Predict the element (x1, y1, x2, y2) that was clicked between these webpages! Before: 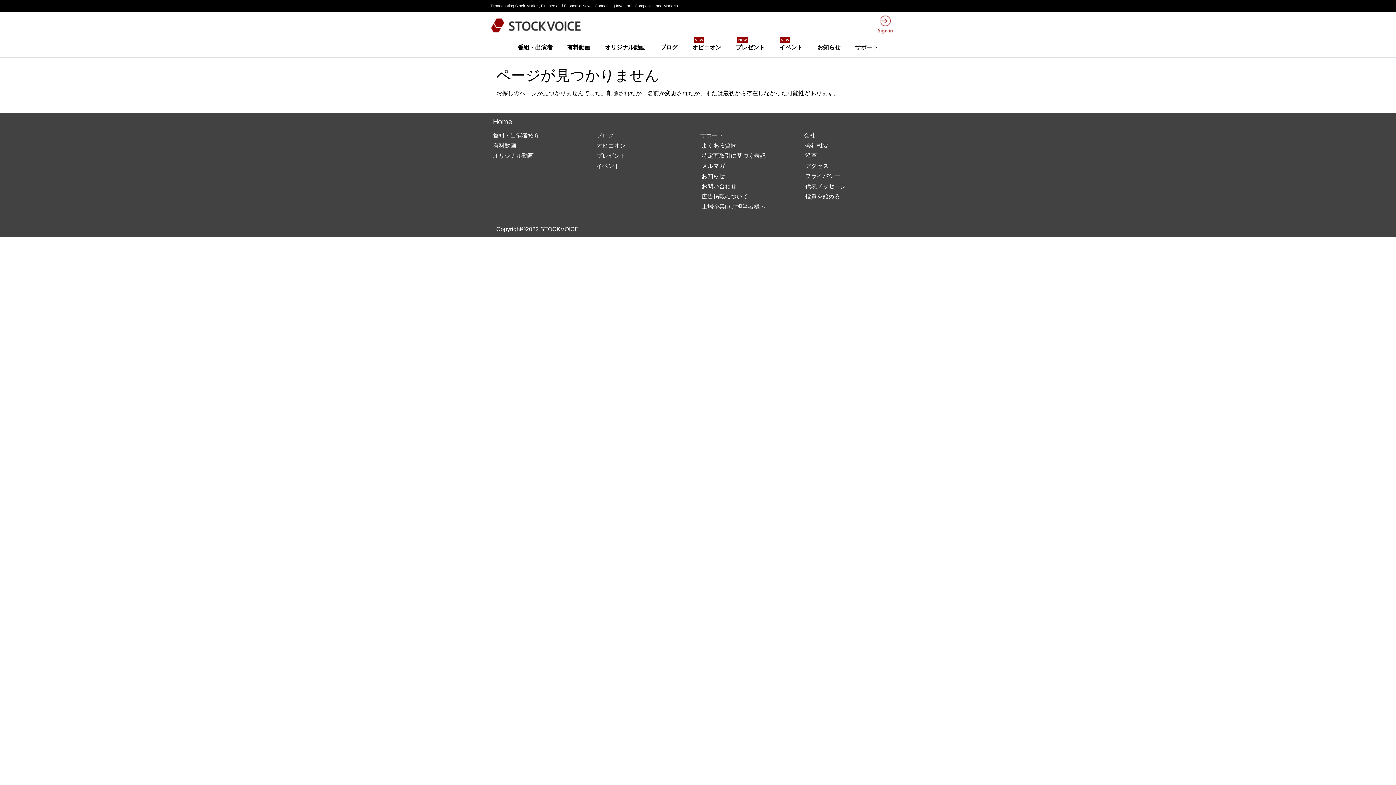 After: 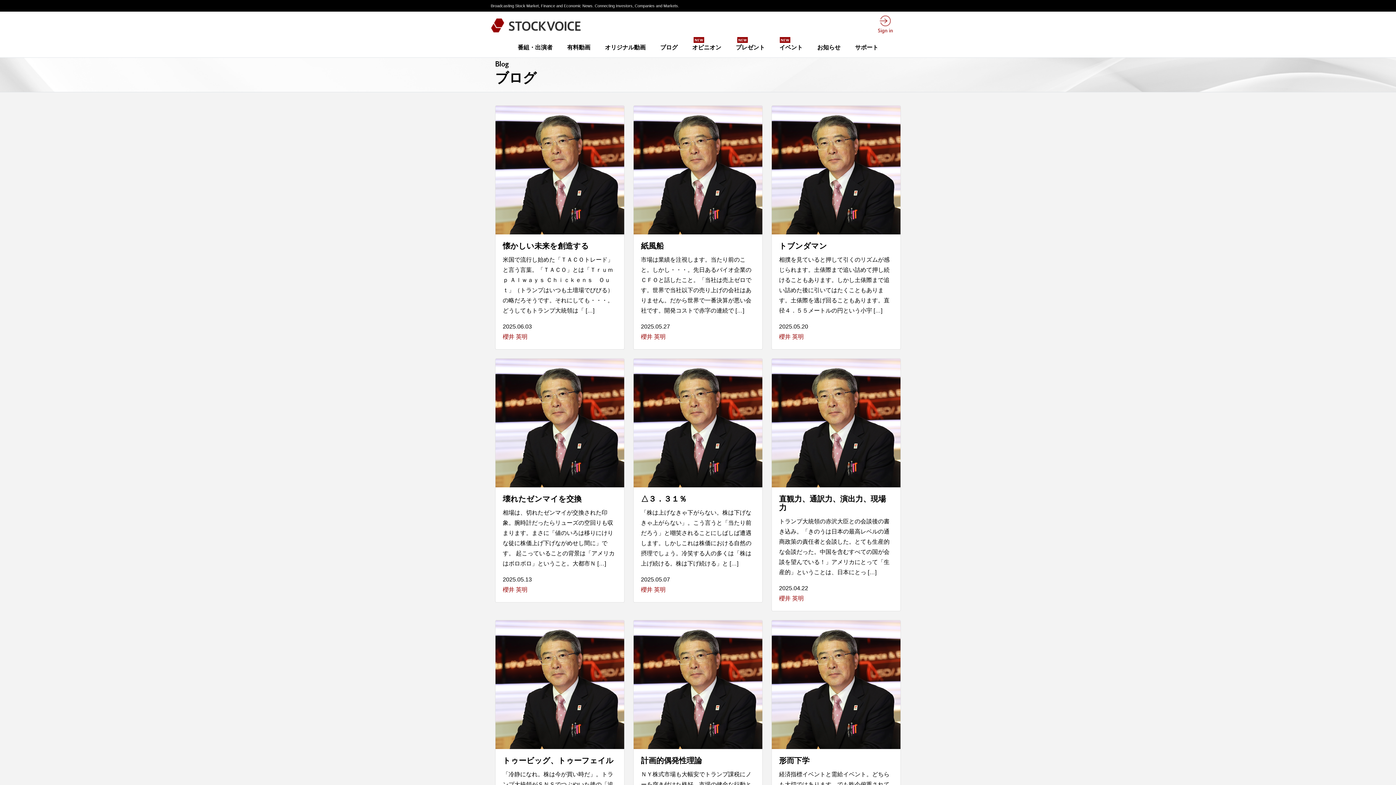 Action: bbox: (596, 132, 614, 138) label: ブログ